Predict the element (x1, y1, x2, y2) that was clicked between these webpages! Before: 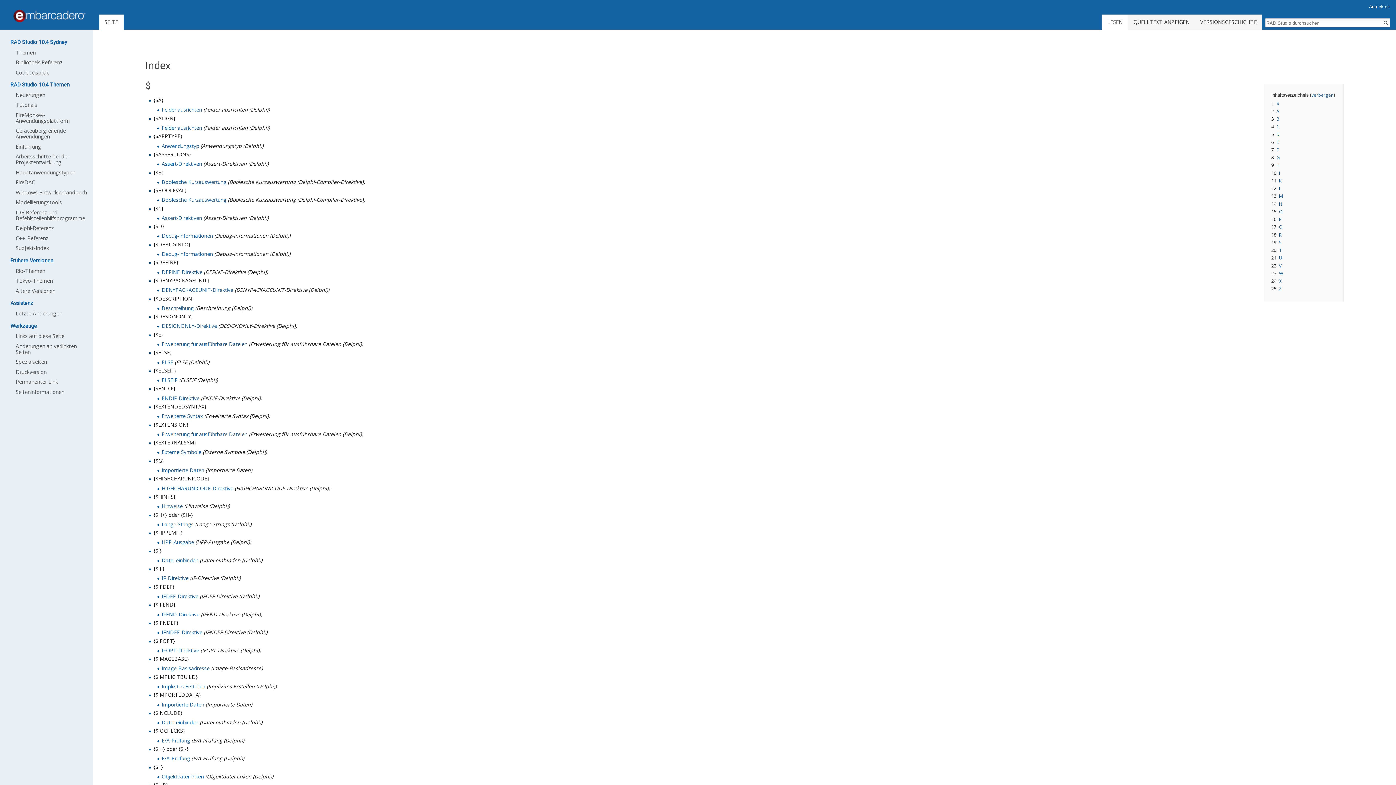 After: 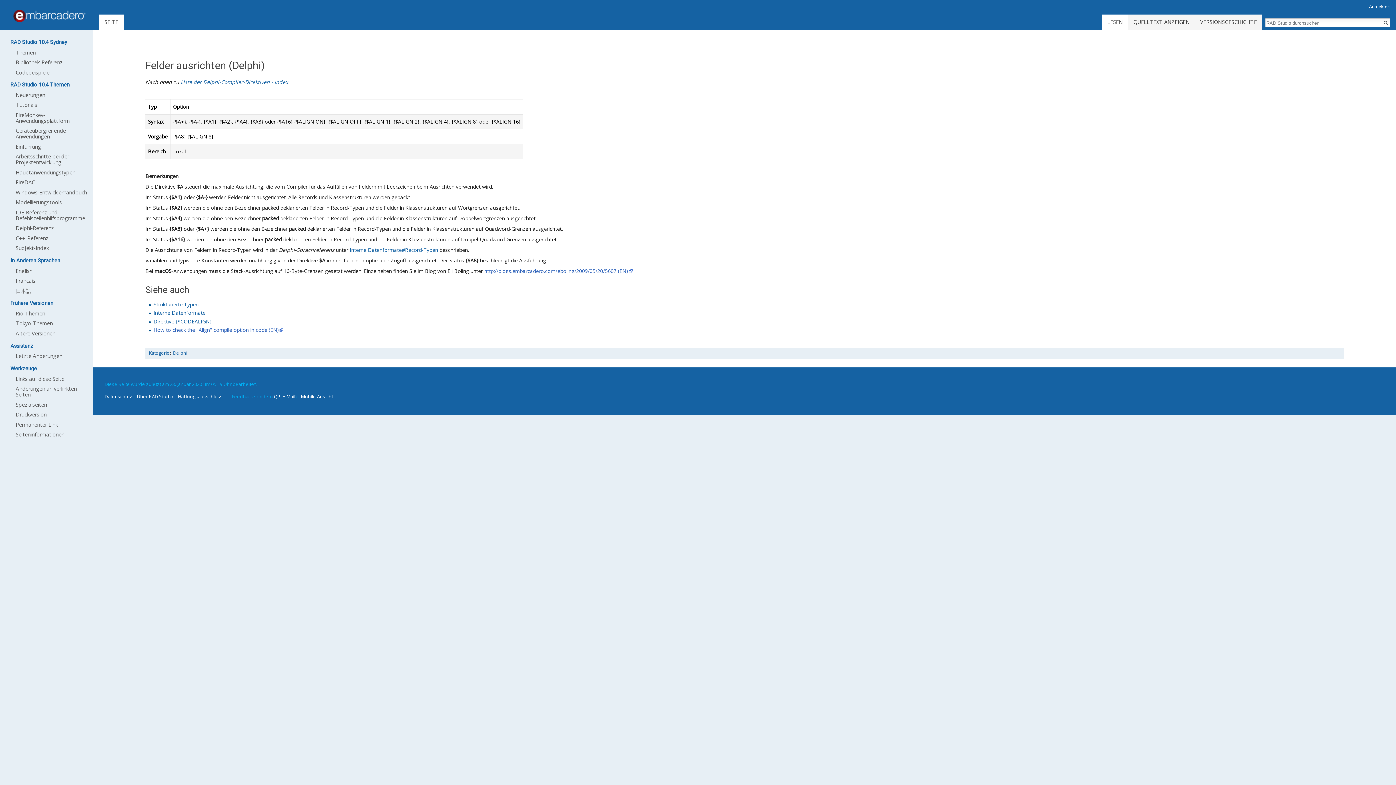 Action: bbox: (161, 106, 202, 113) label: Felder ausrichten